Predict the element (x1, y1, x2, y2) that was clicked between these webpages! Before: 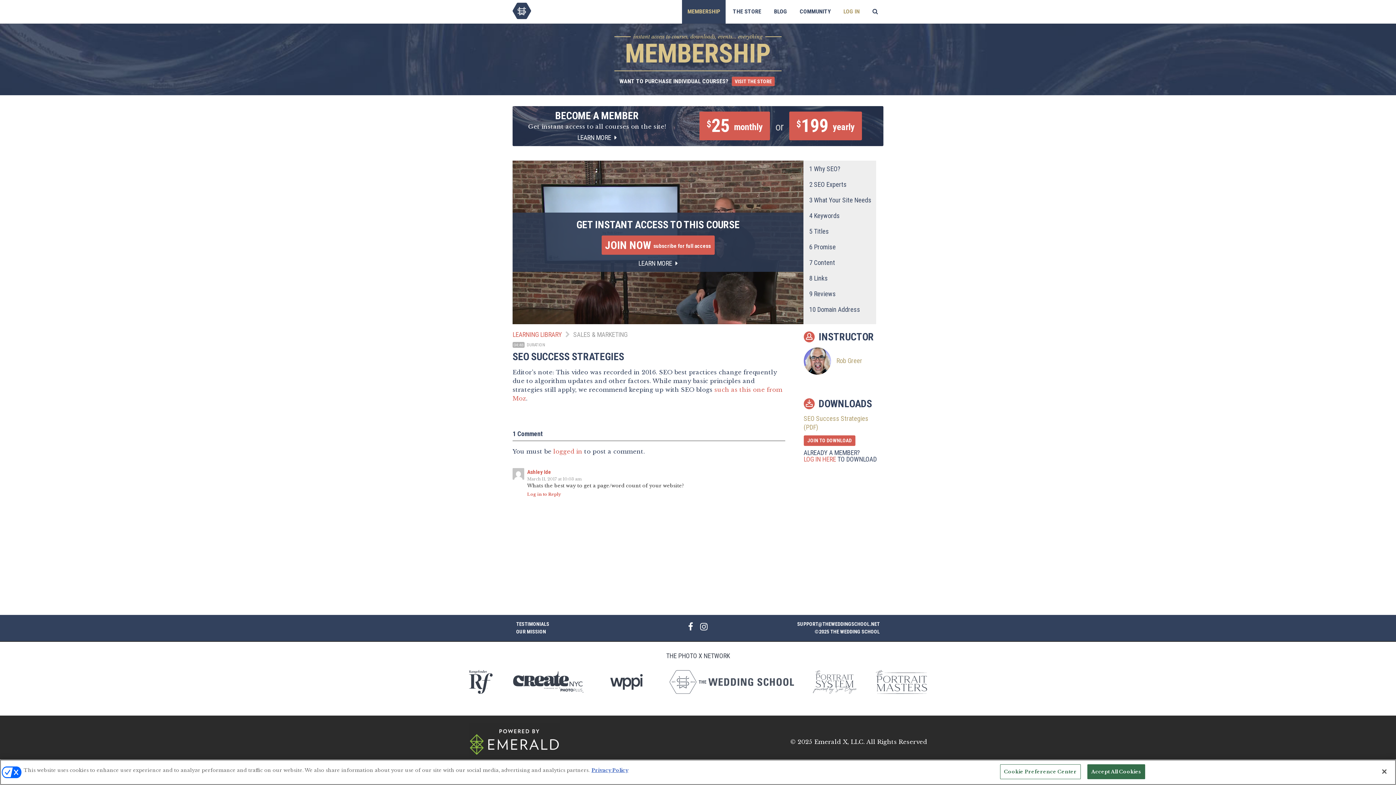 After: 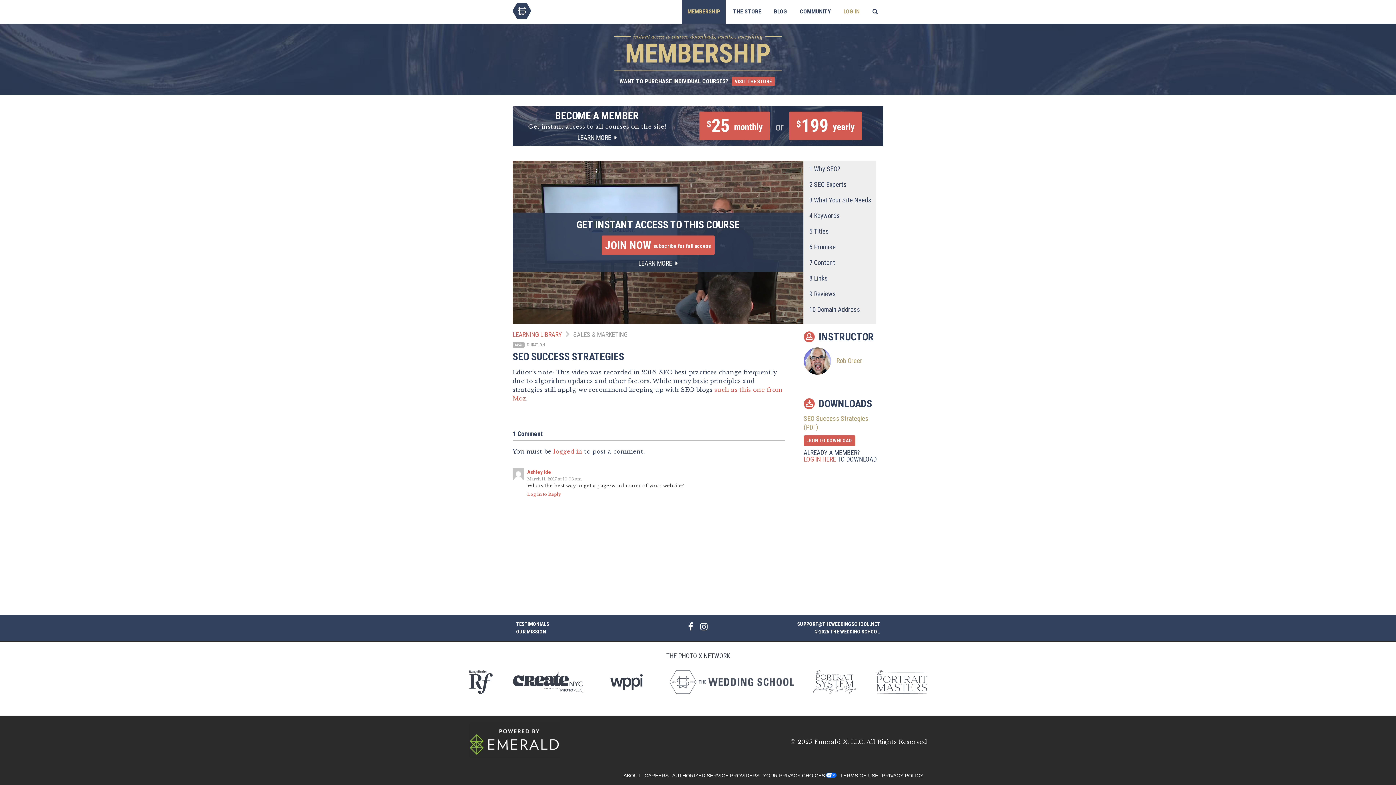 Action: bbox: (1087, 764, 1145, 779) label: Accept All Cookies